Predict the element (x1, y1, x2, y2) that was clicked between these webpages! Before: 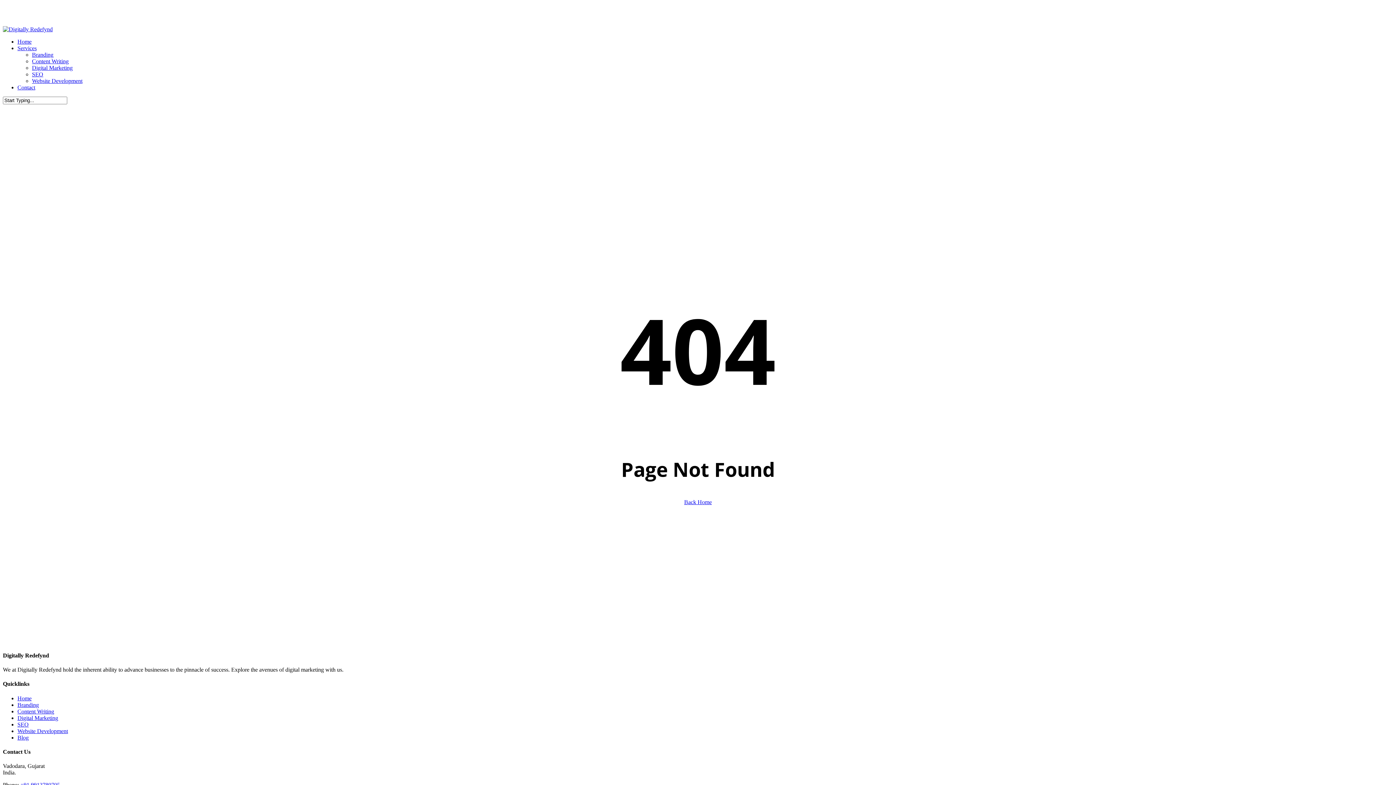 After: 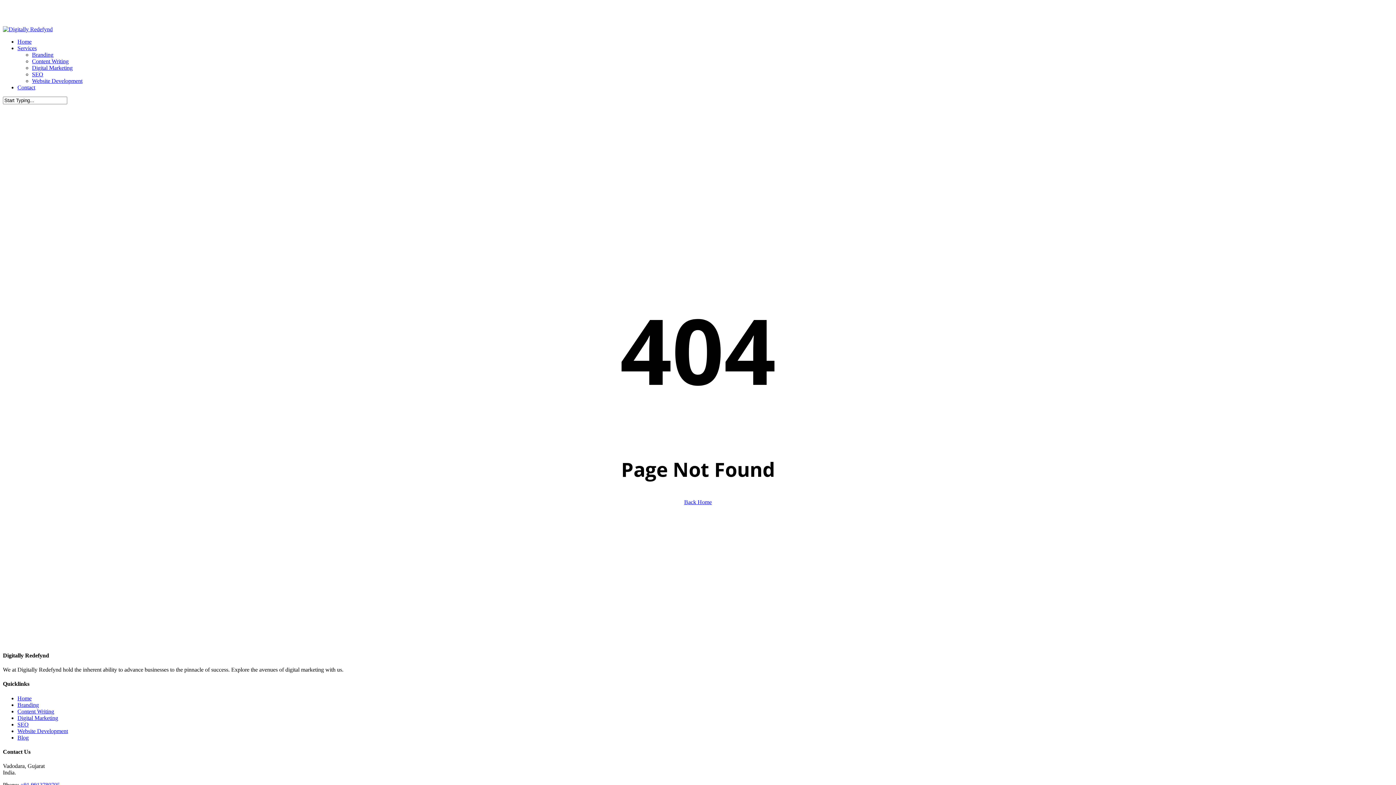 Action: label: Services bbox: (17, 45, 36, 51)